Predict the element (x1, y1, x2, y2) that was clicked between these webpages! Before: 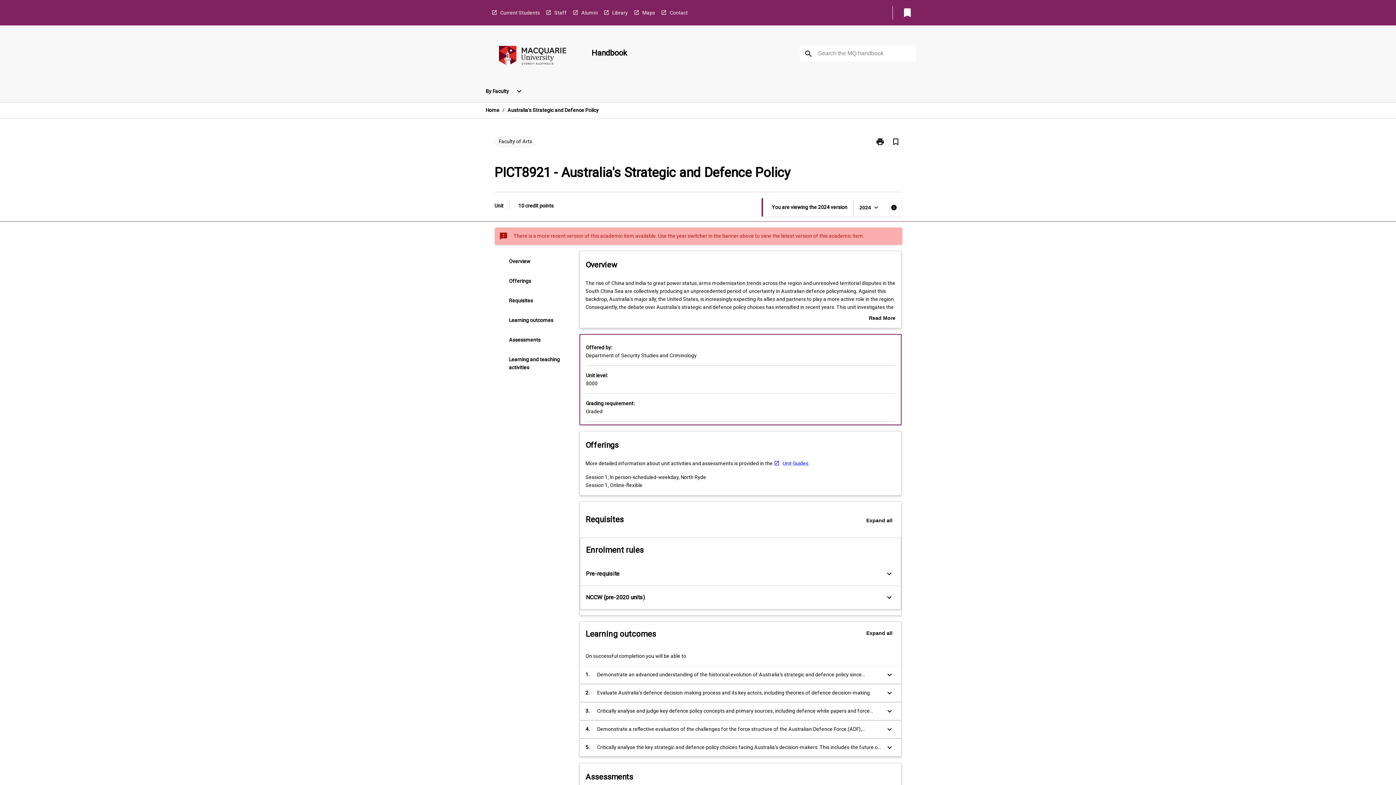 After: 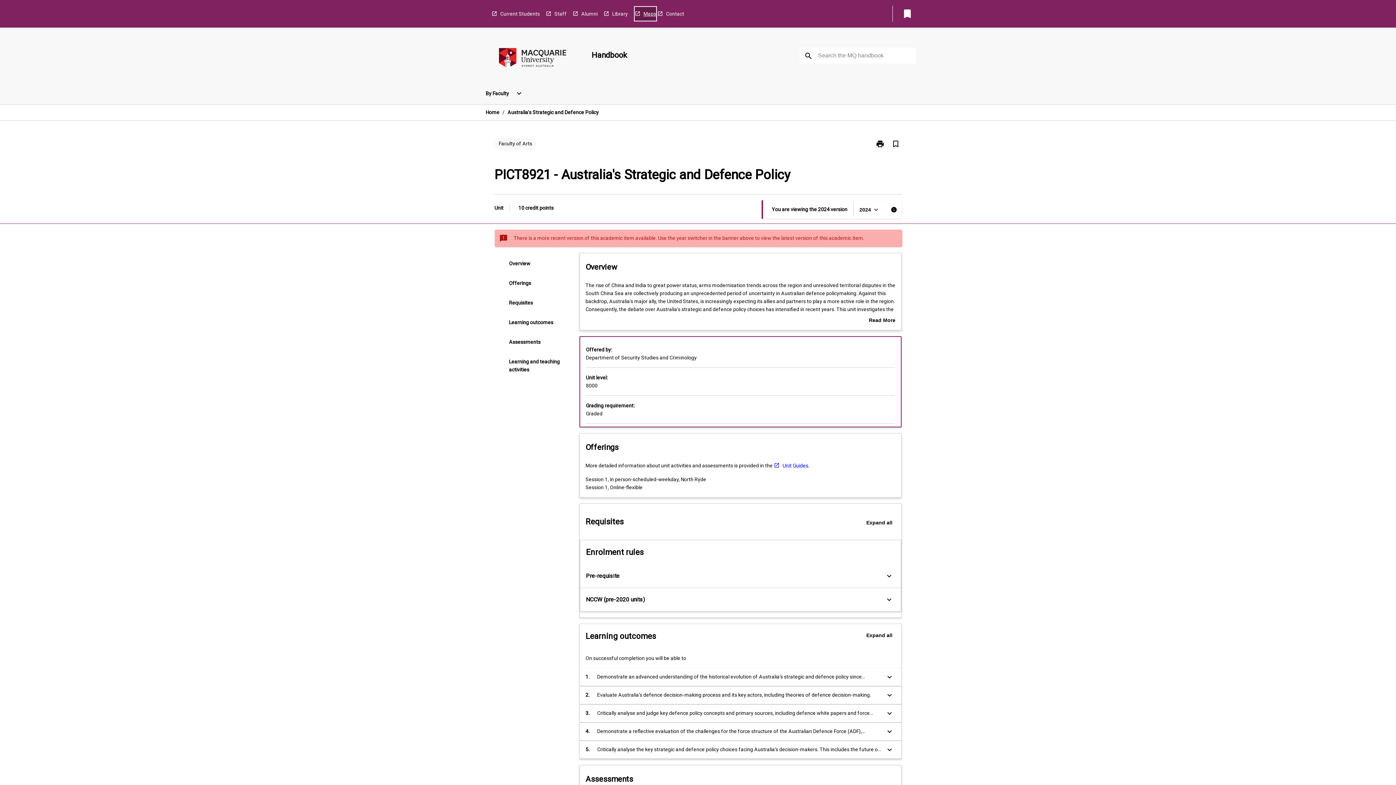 Action: bbox: (633, 5, 655, 19) label: Maps